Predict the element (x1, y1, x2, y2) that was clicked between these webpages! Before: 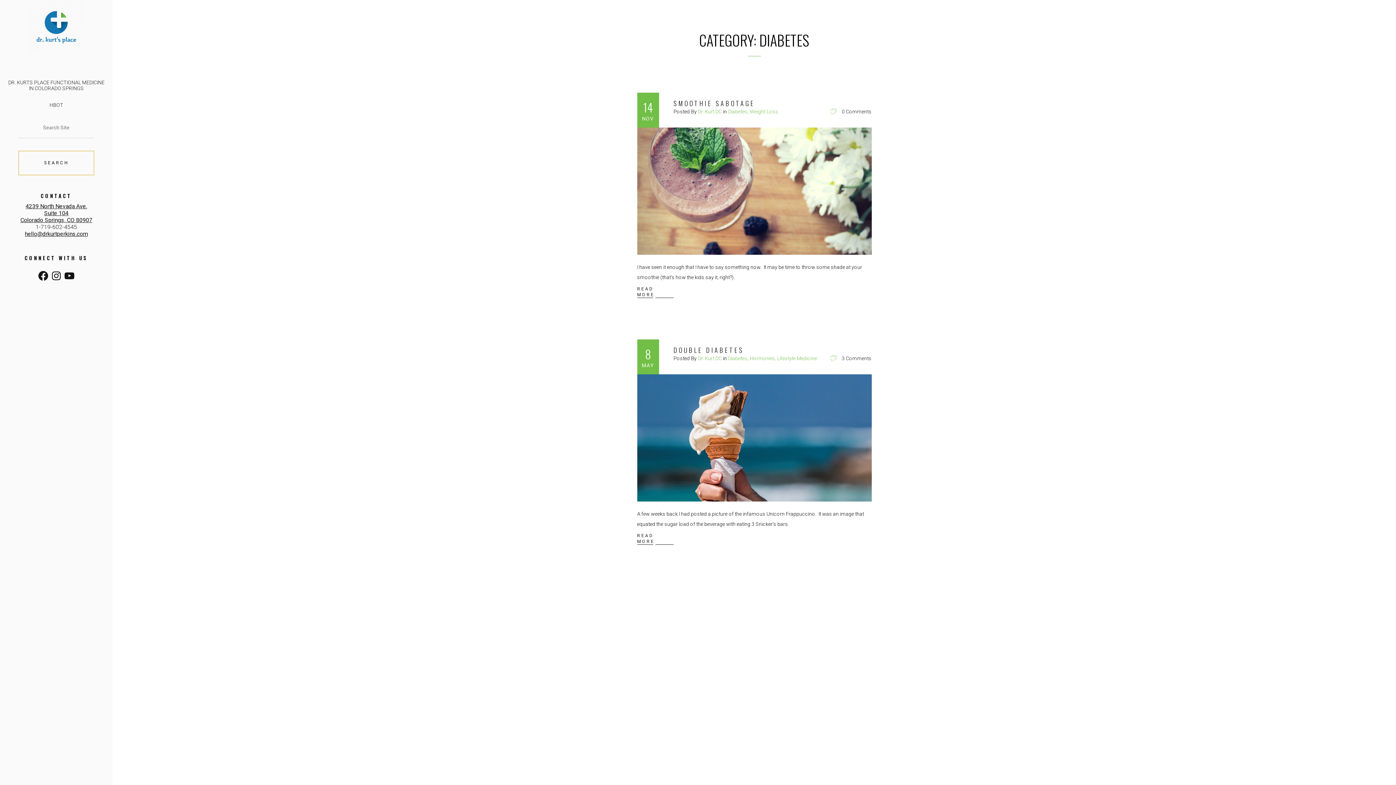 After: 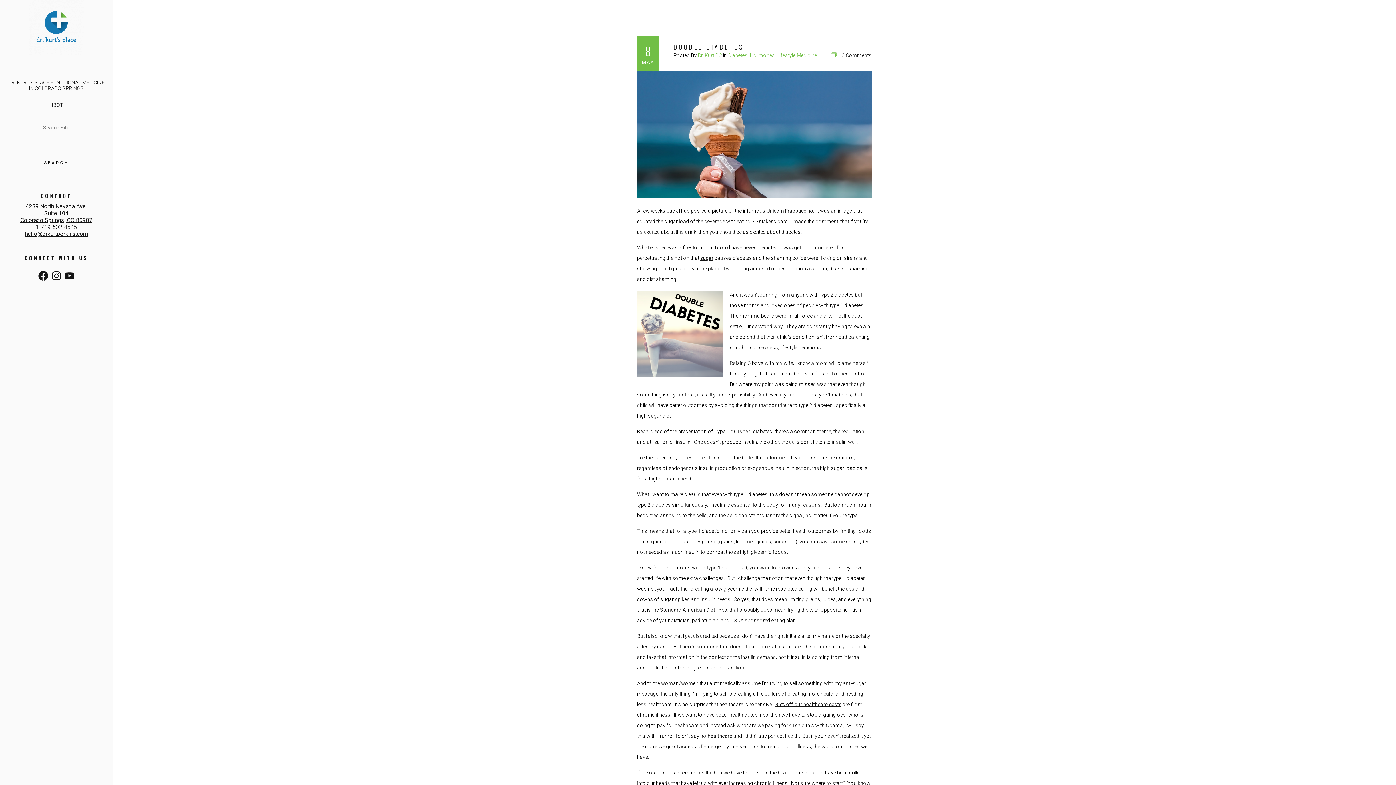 Action: label: DOUBLE DIABETES bbox: (673, 345, 744, 354)